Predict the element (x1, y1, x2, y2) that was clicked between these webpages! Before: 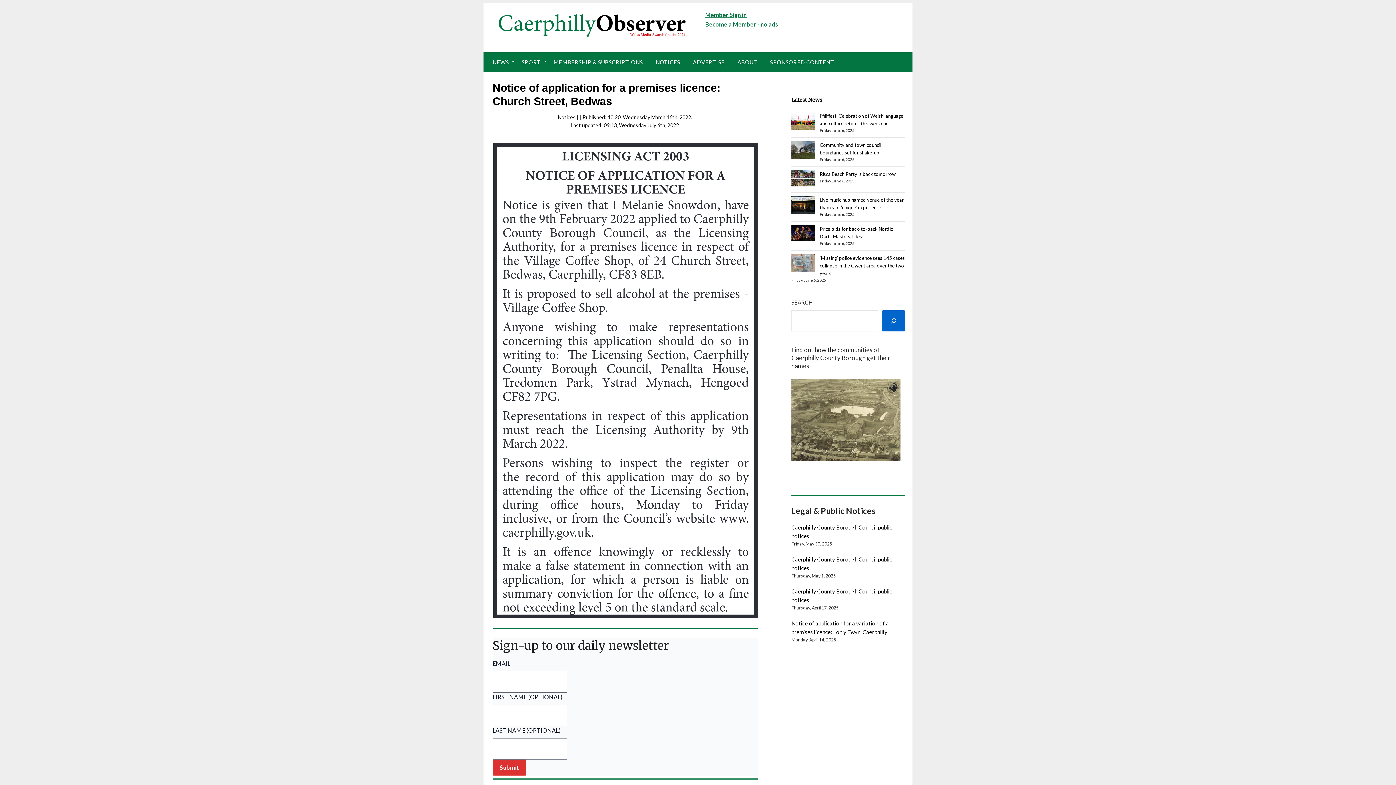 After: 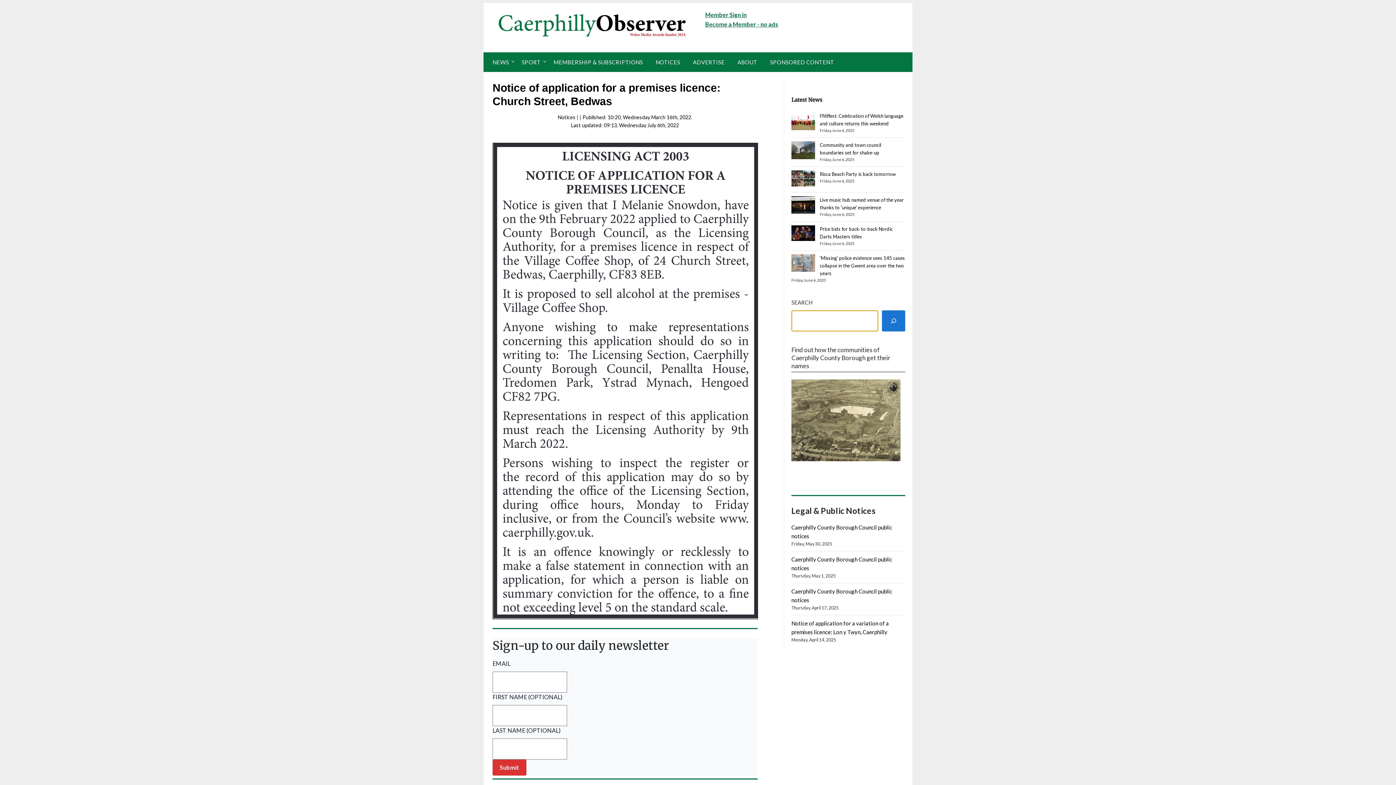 Action: label: Search bbox: (882, 310, 905, 331)